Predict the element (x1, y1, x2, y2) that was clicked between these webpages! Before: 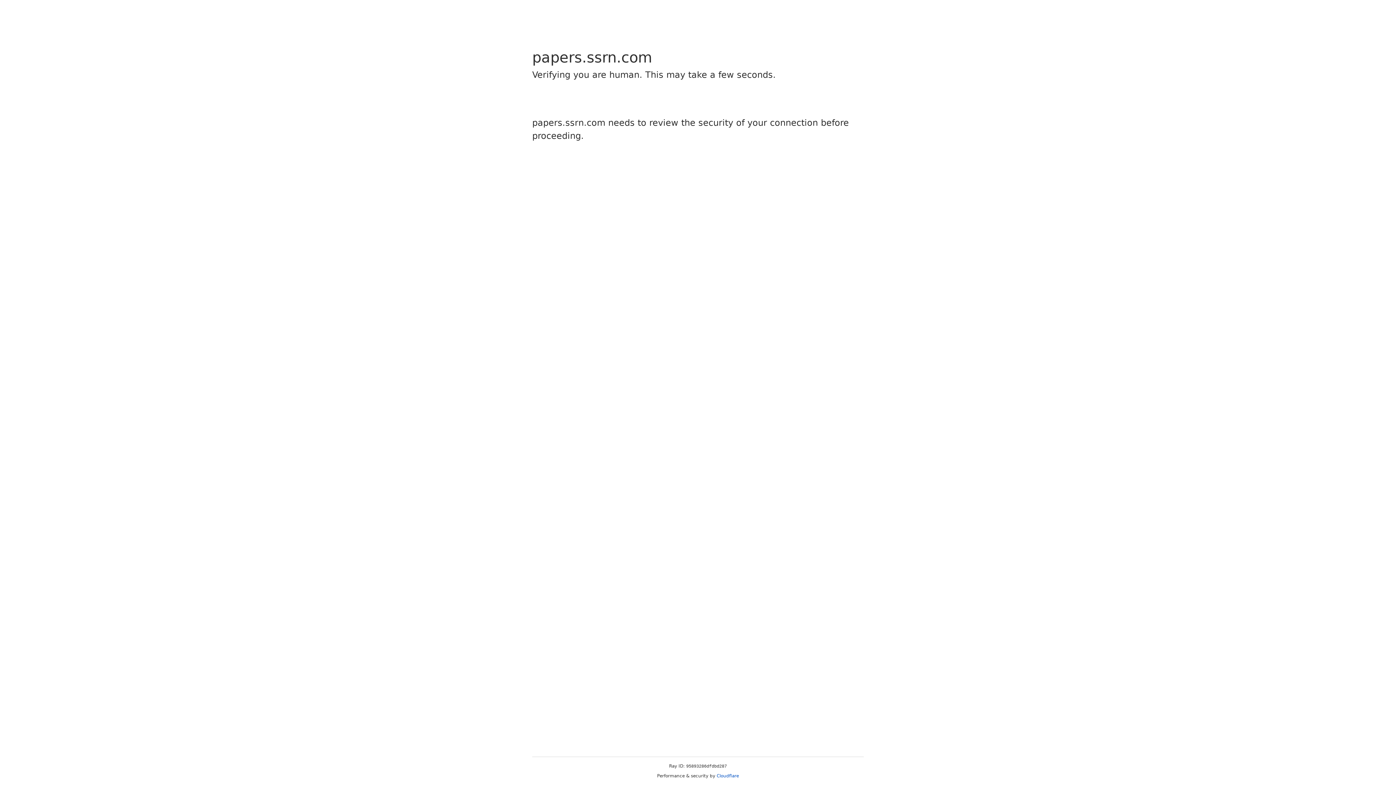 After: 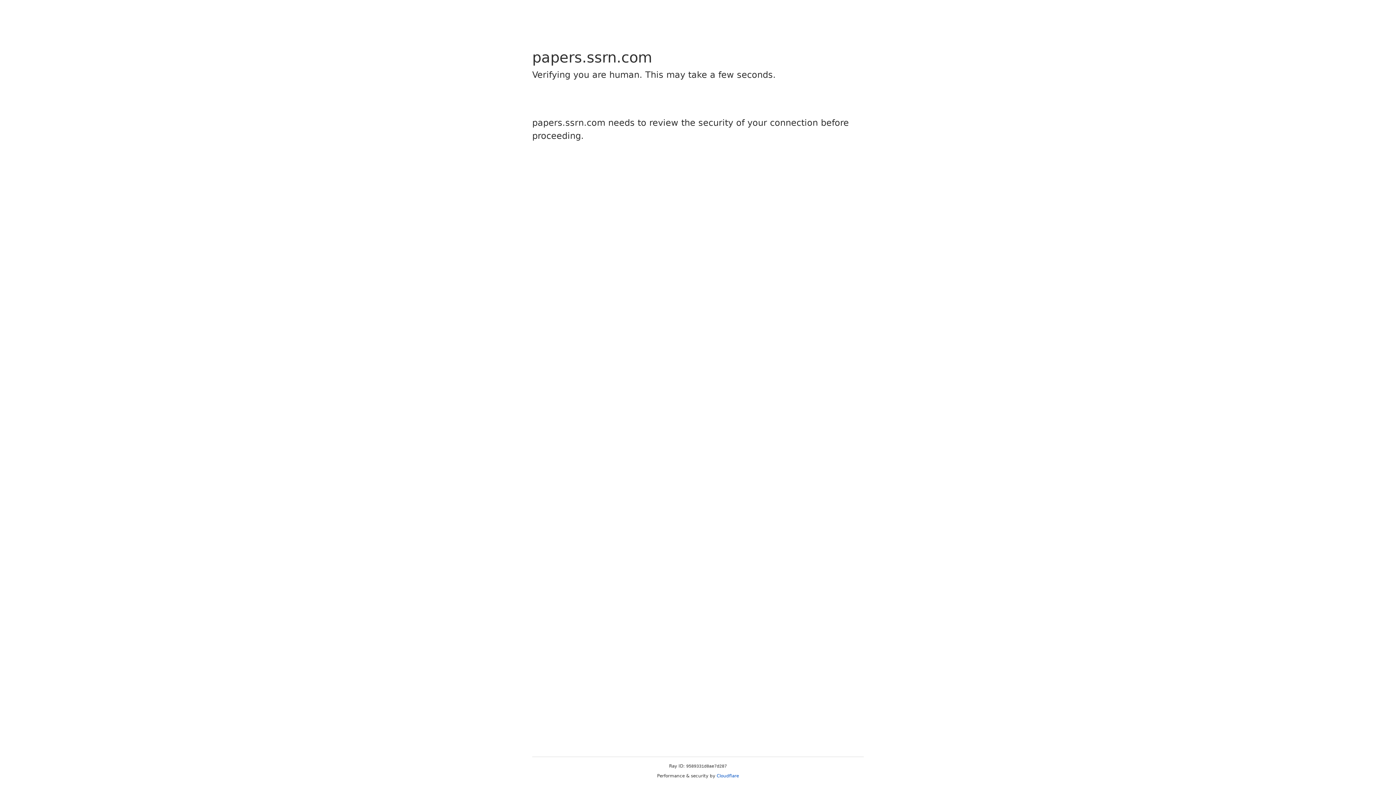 Action: label: Cloudflare bbox: (716, 773, 739, 778)